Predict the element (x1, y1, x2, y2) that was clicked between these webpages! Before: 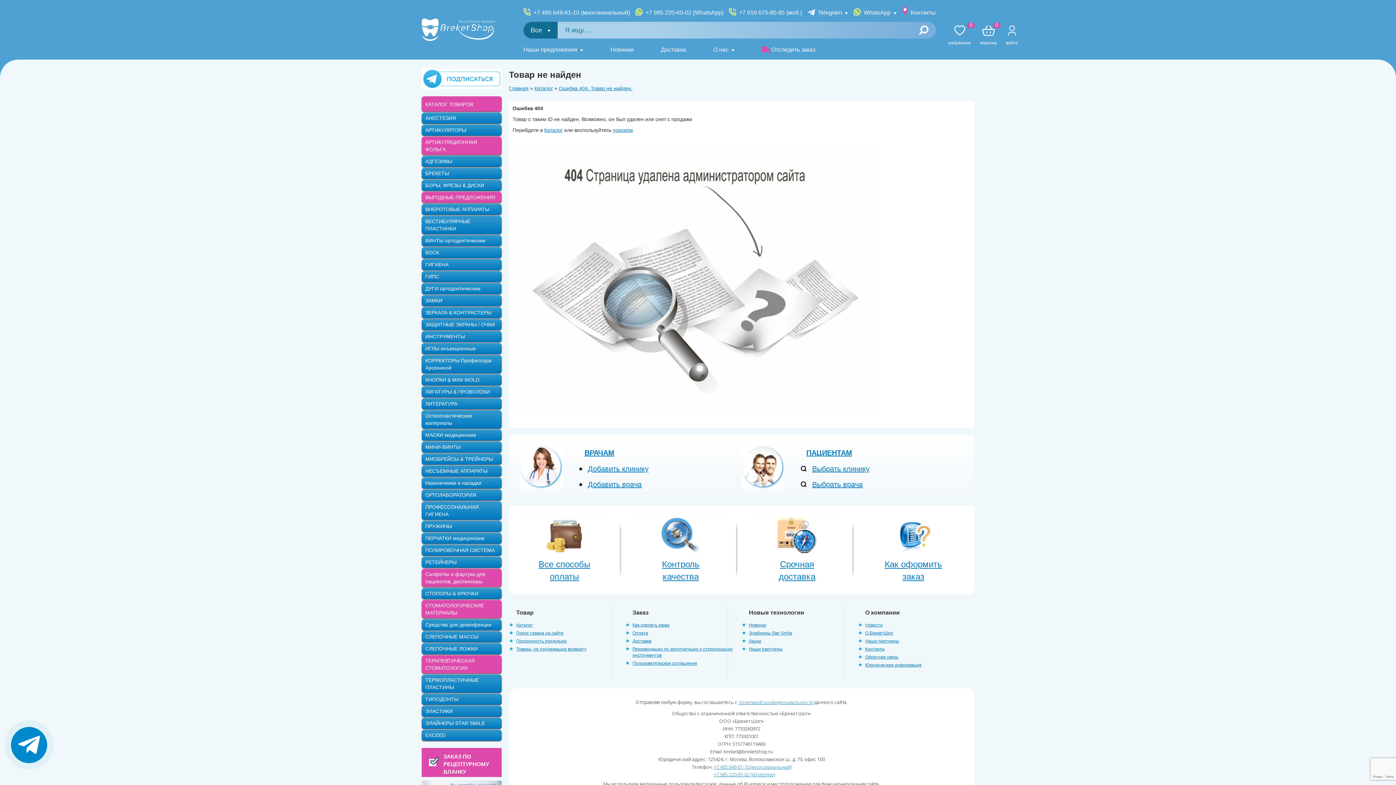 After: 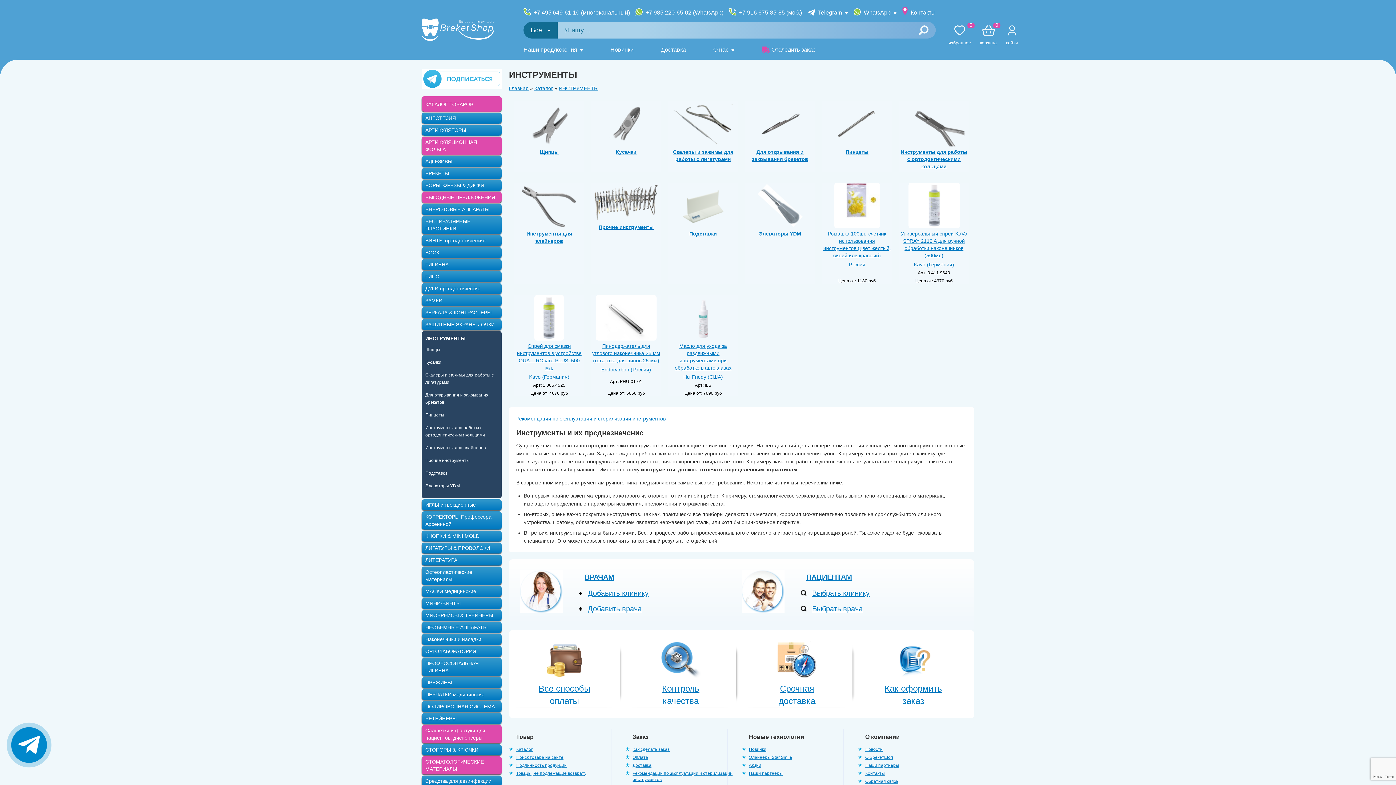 Action: bbox: (425, 333, 498, 340) label: ИНСТРУМЕНТЫ